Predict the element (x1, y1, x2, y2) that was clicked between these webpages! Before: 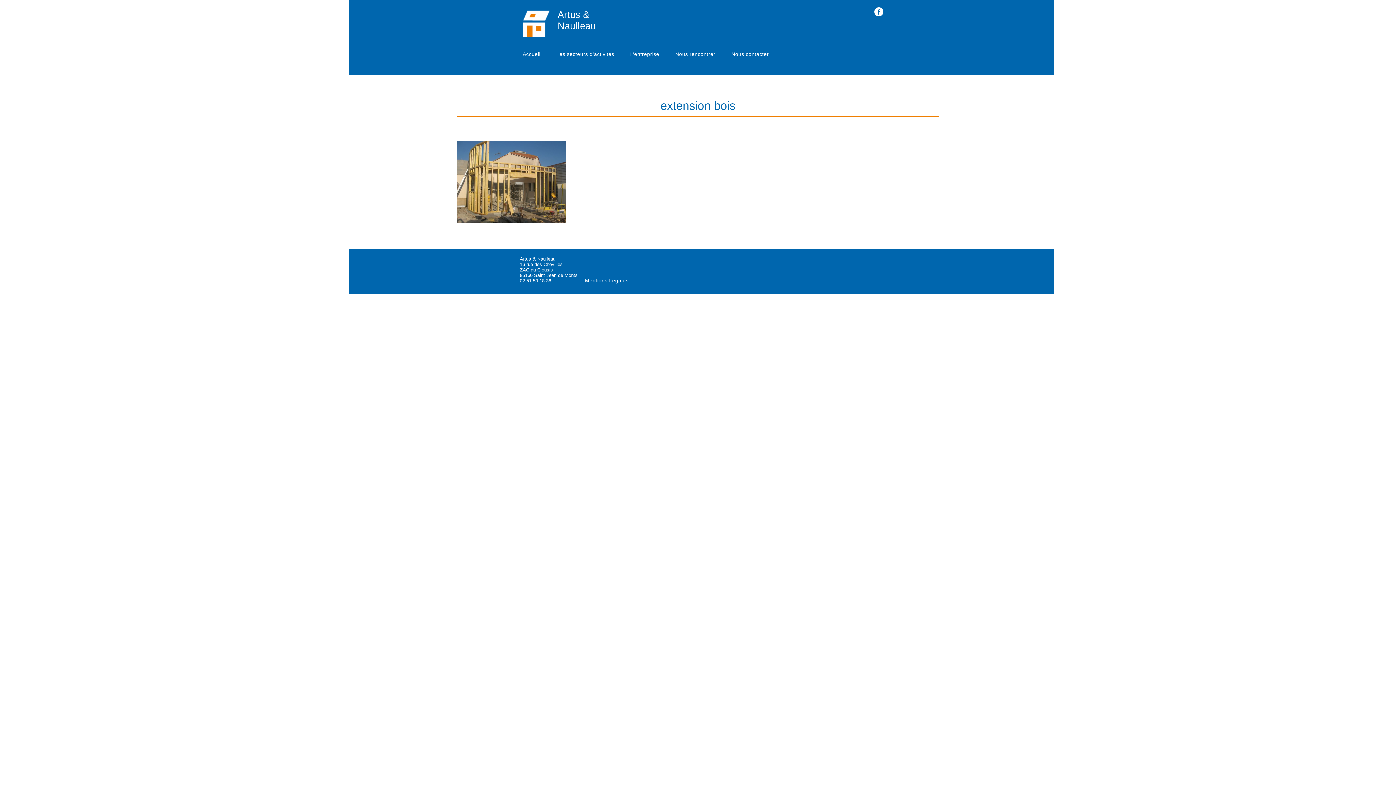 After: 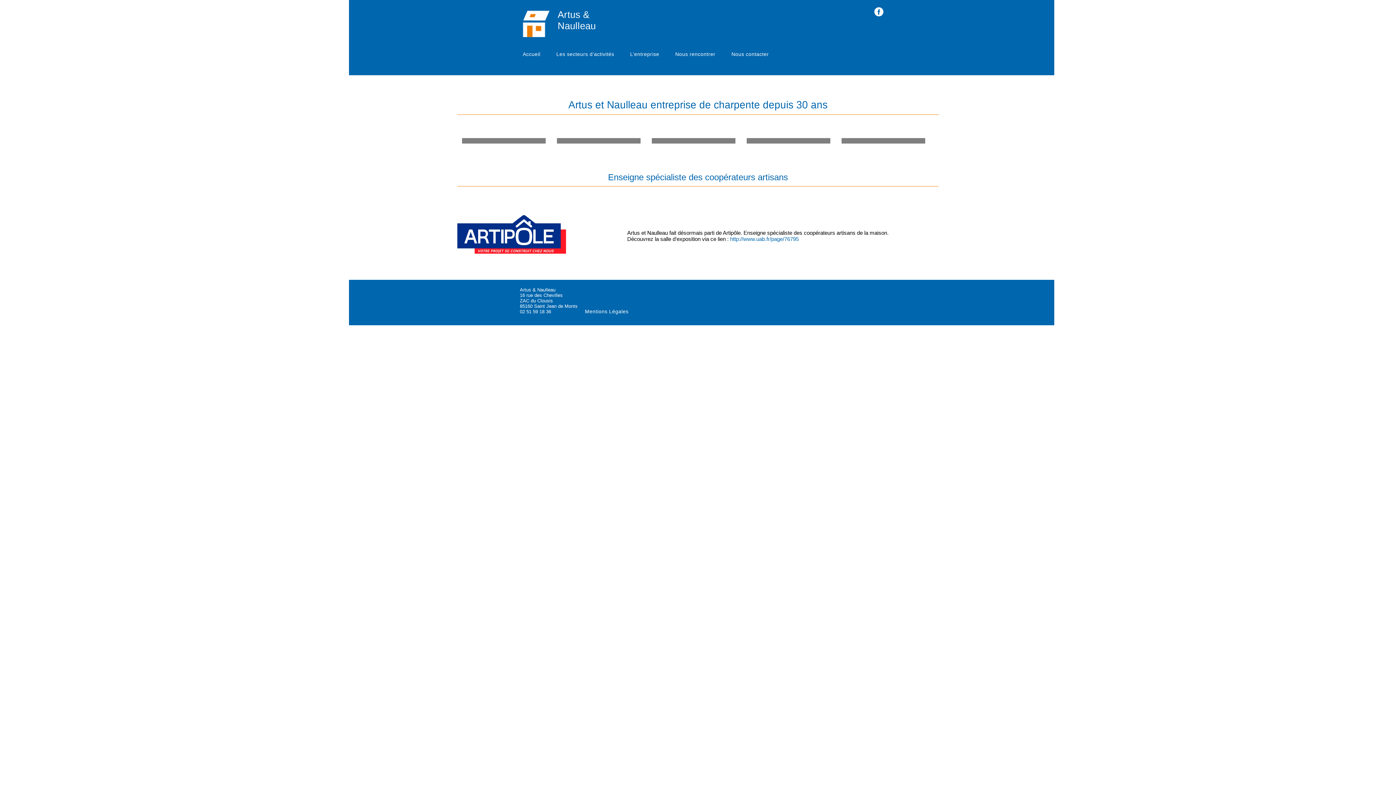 Action: label: Accueil bbox: (522, 51, 540, 57)